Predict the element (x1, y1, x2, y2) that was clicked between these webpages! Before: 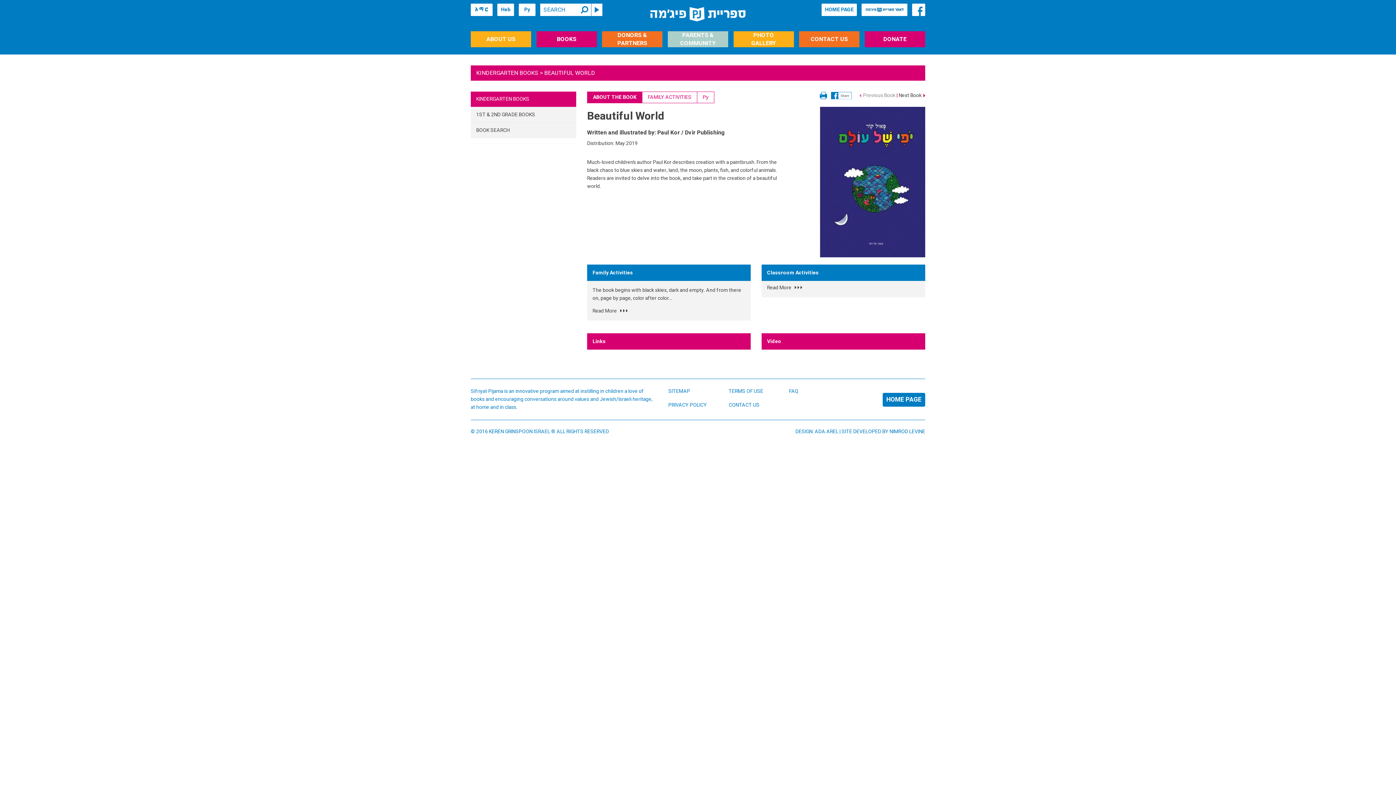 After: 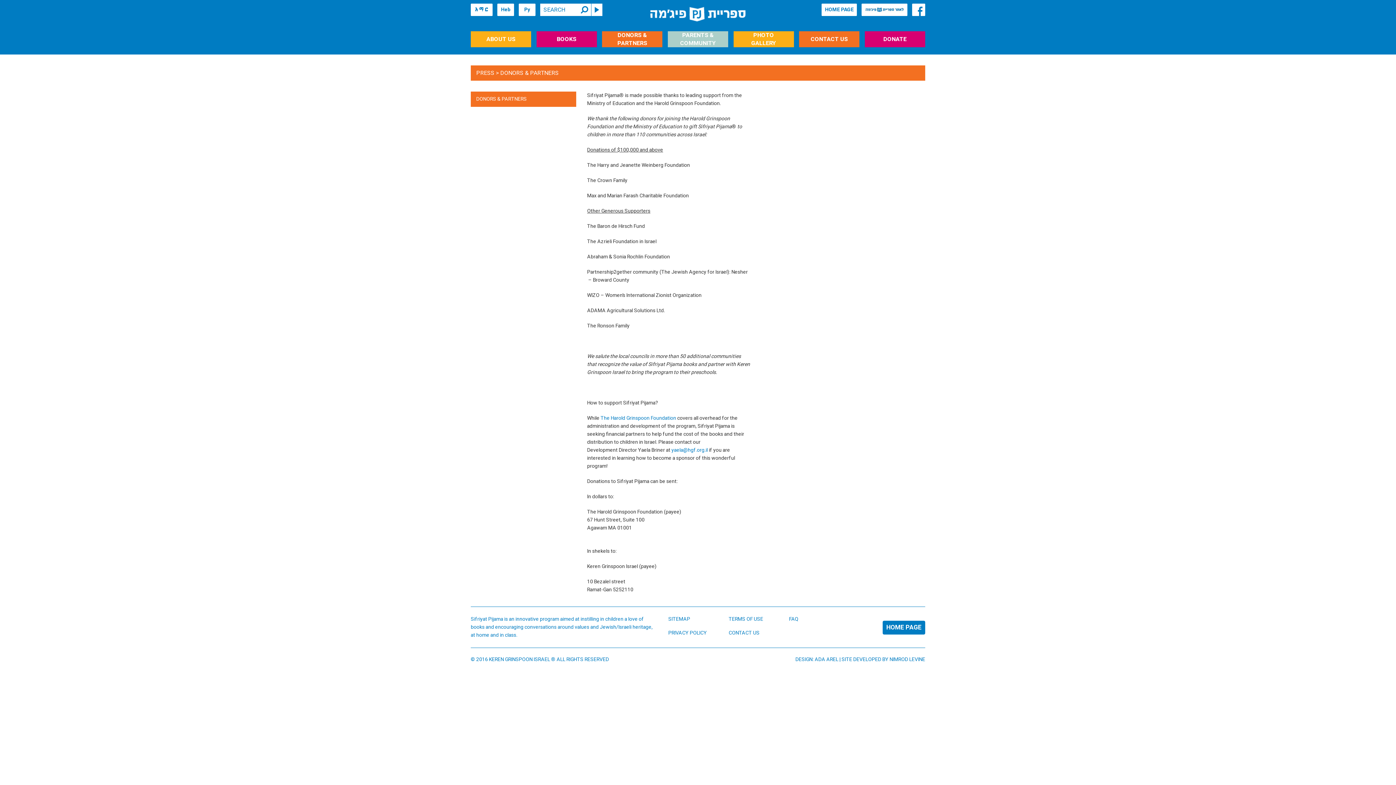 Action: bbox: (602, 31, 662, 47) label: DONORS & PARTNERS